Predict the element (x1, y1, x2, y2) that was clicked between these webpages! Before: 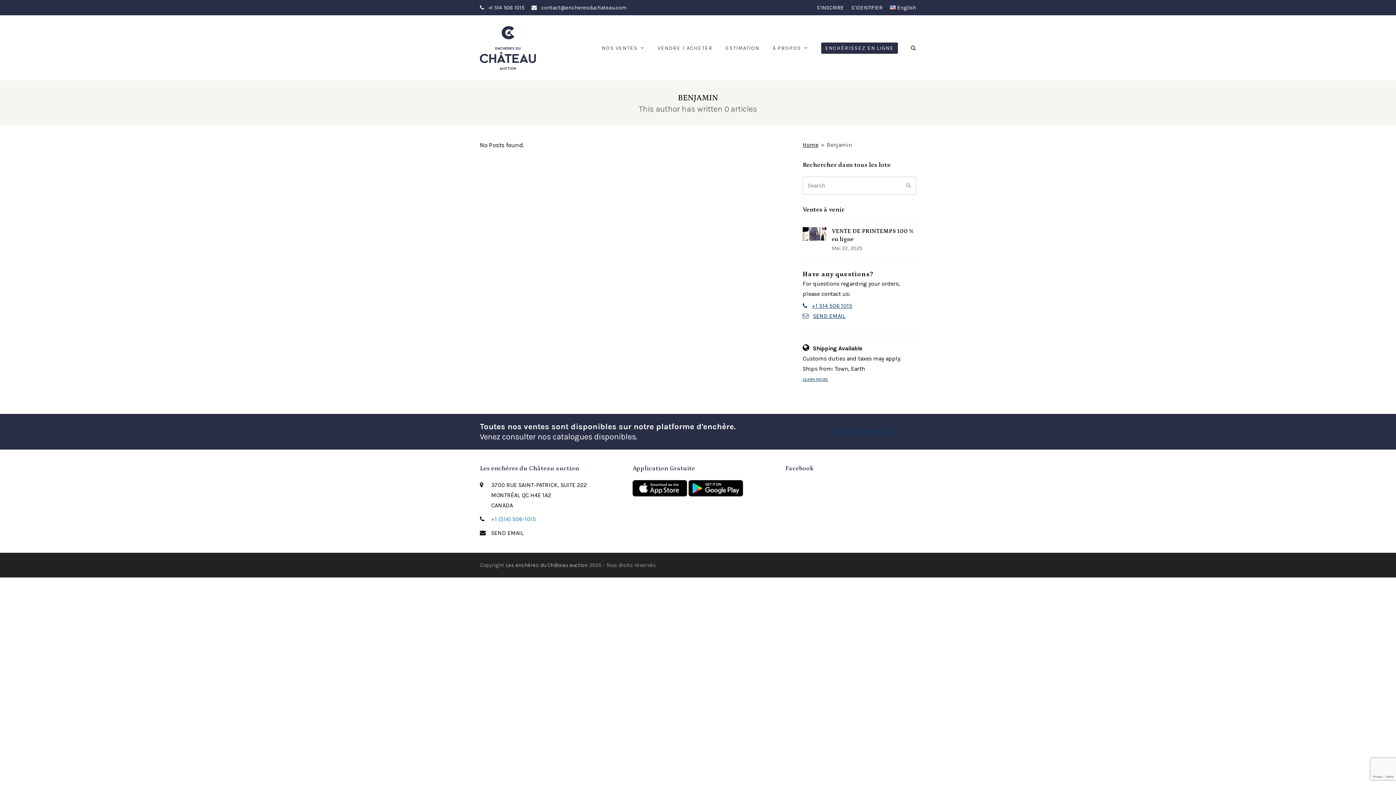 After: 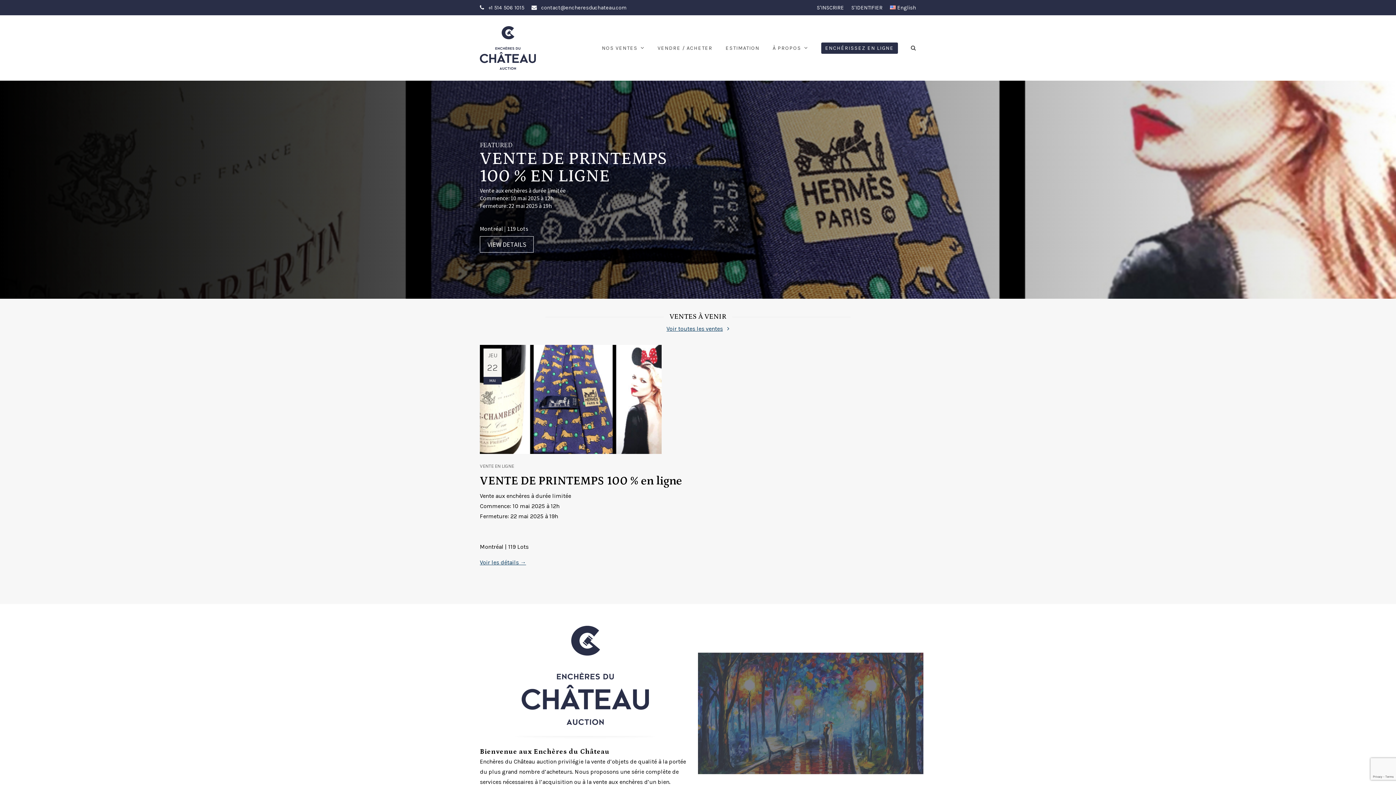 Action: bbox: (480, 43, 535, 50)